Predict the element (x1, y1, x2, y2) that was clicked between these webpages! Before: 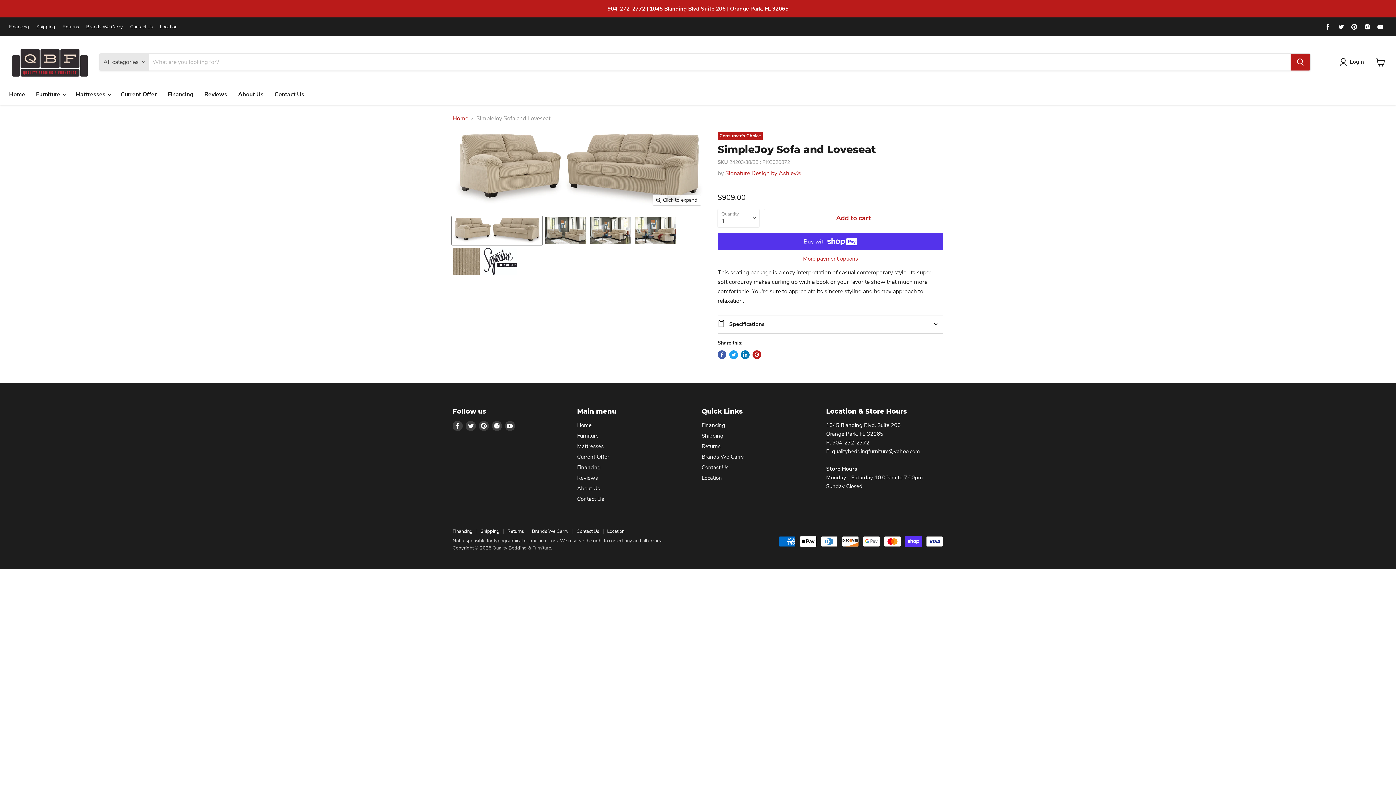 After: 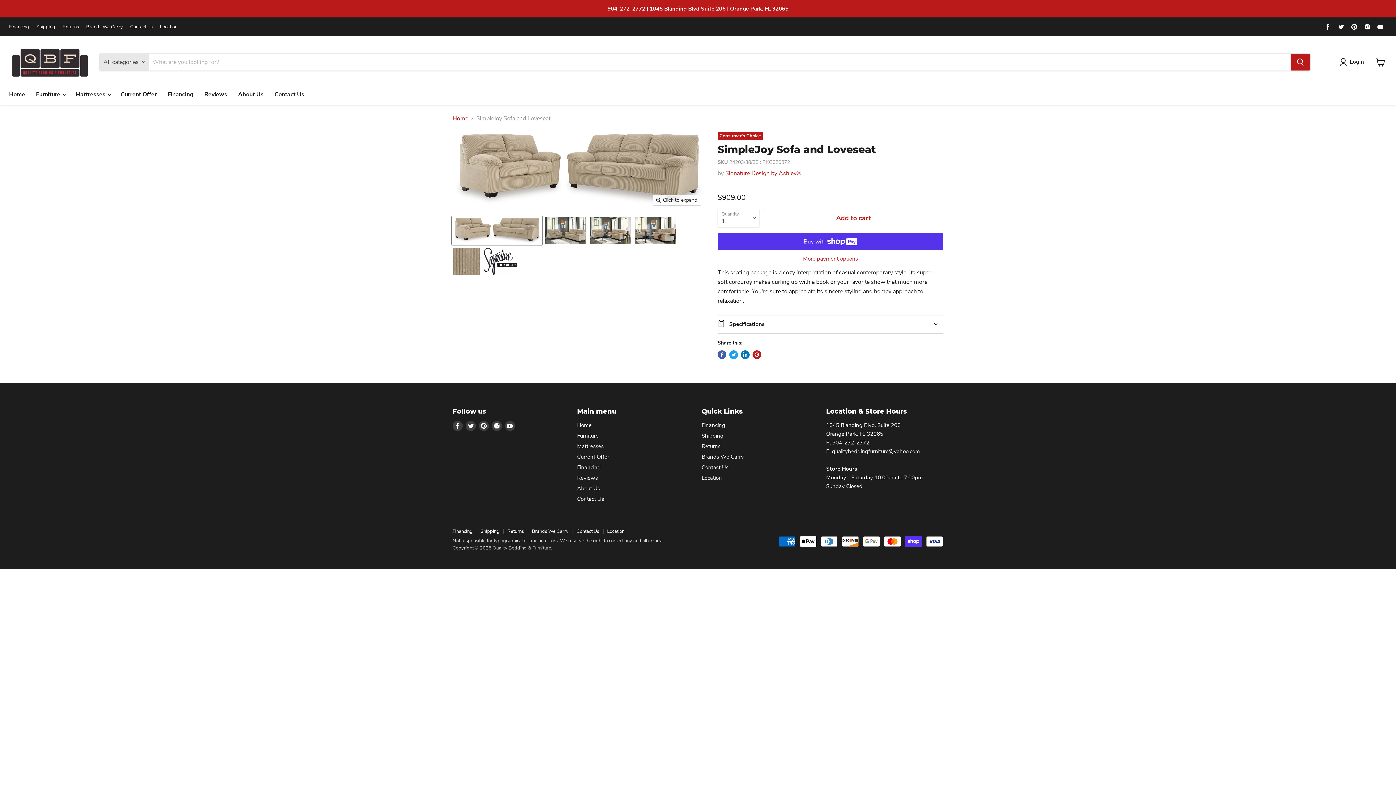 Action: bbox: (1375, 21, 1385, 32) label: Find us on Youtube